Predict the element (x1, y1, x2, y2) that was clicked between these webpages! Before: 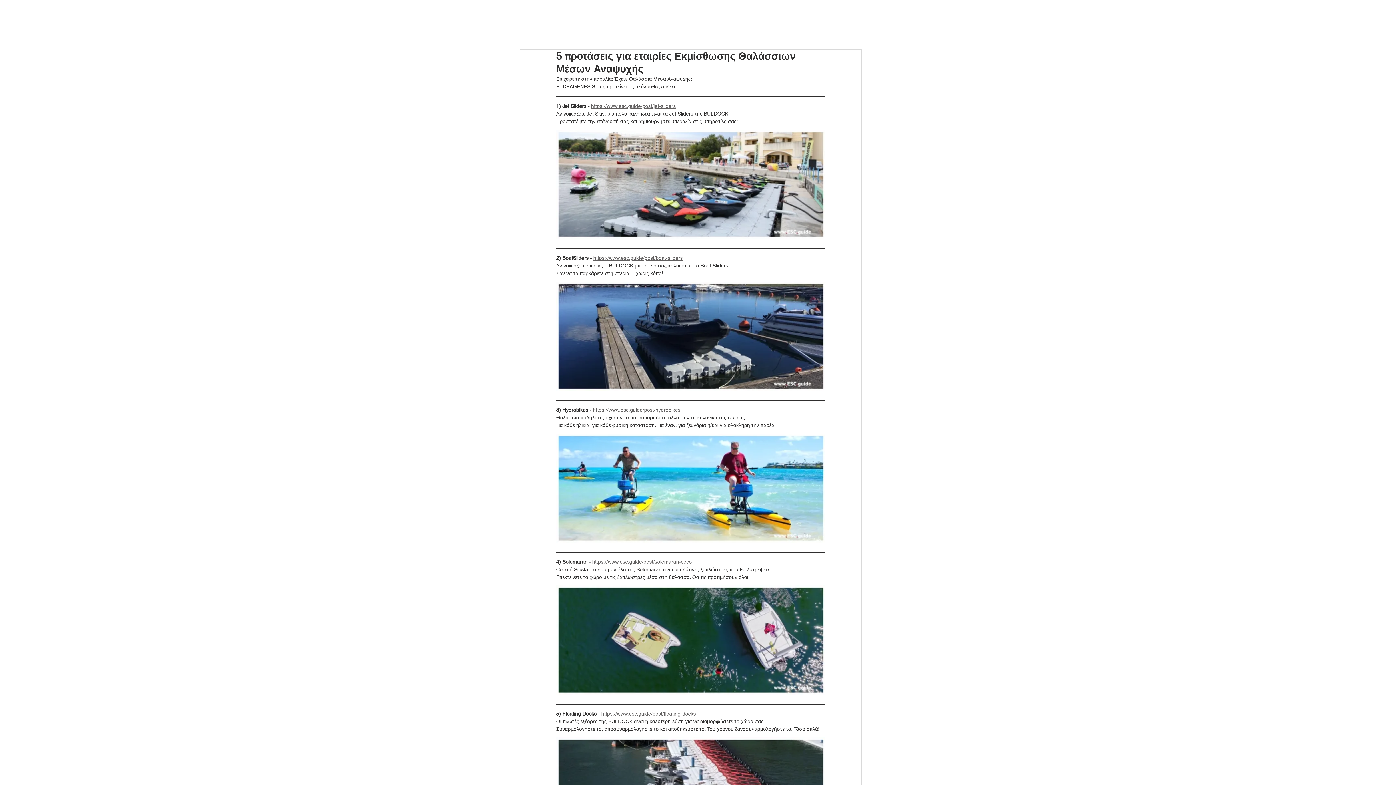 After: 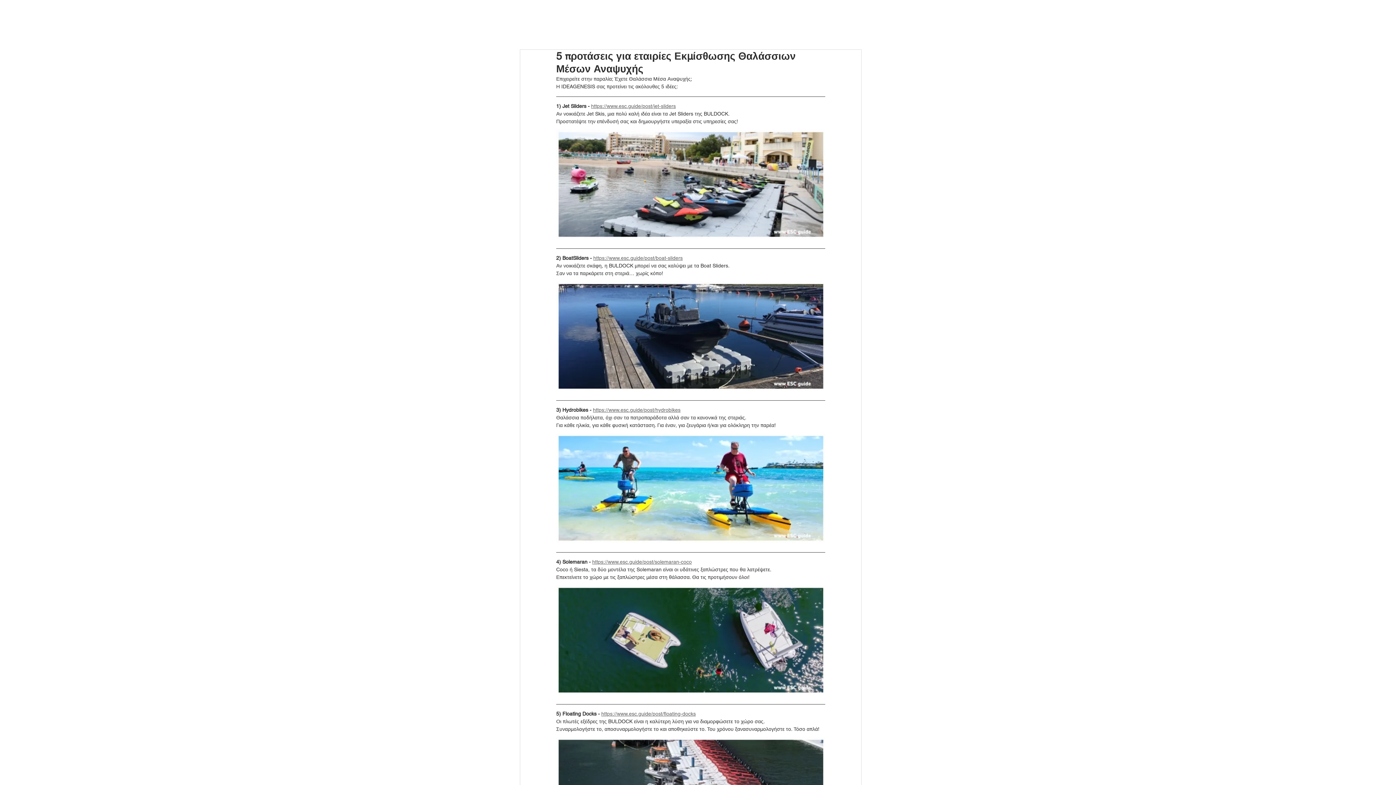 Action: bbox: (593, 407, 680, 413) label: https://www.esc.guide/post/hydrobikes